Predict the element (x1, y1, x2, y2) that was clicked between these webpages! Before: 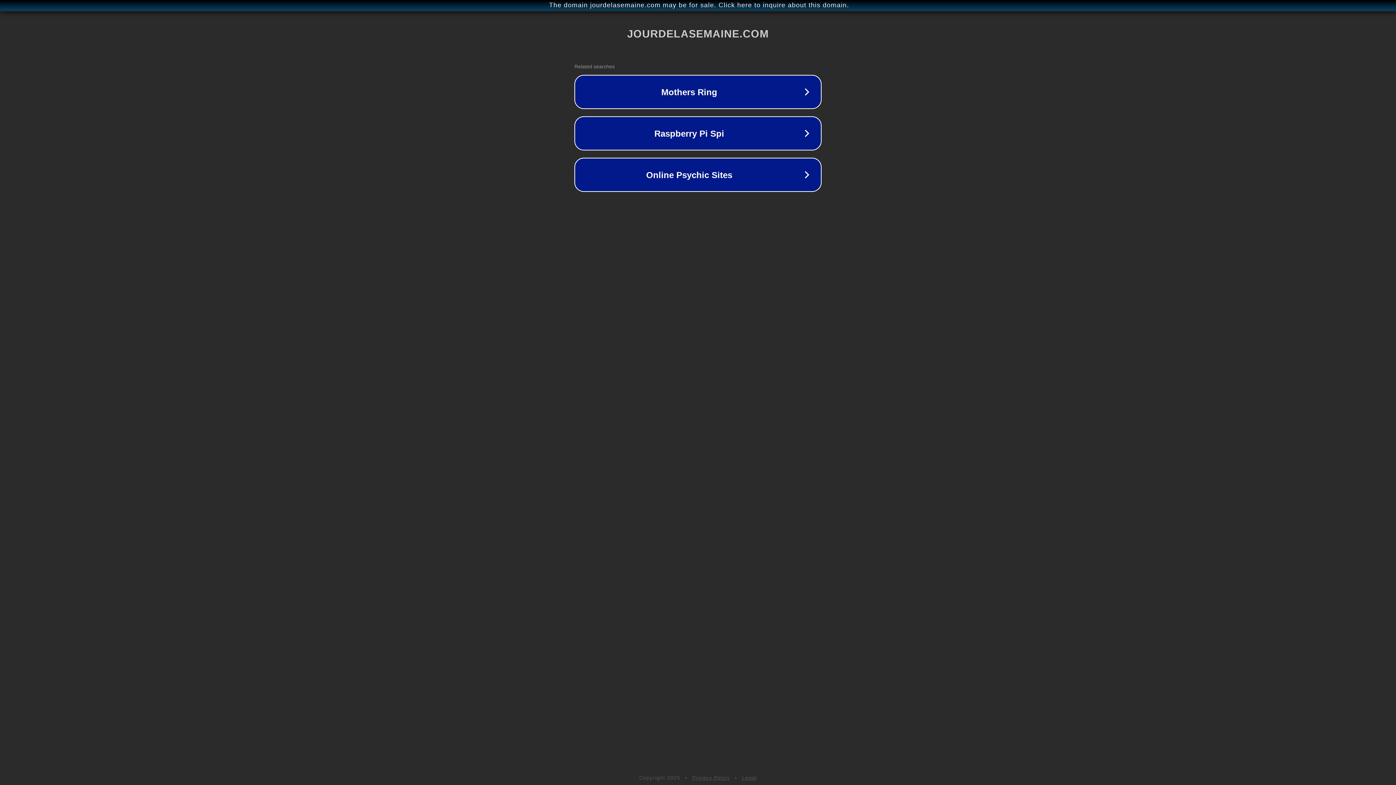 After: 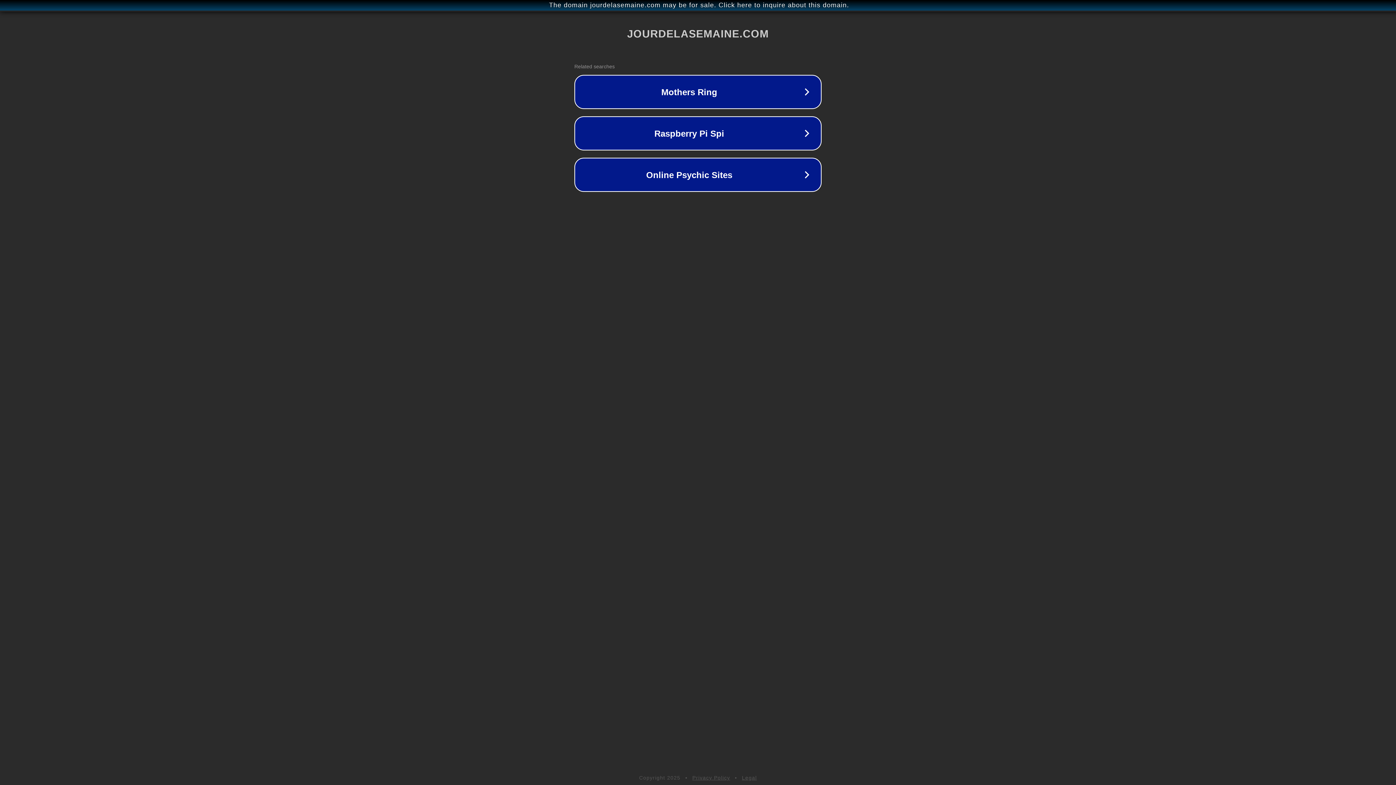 Action: bbox: (742, 775, 757, 781) label: Legal